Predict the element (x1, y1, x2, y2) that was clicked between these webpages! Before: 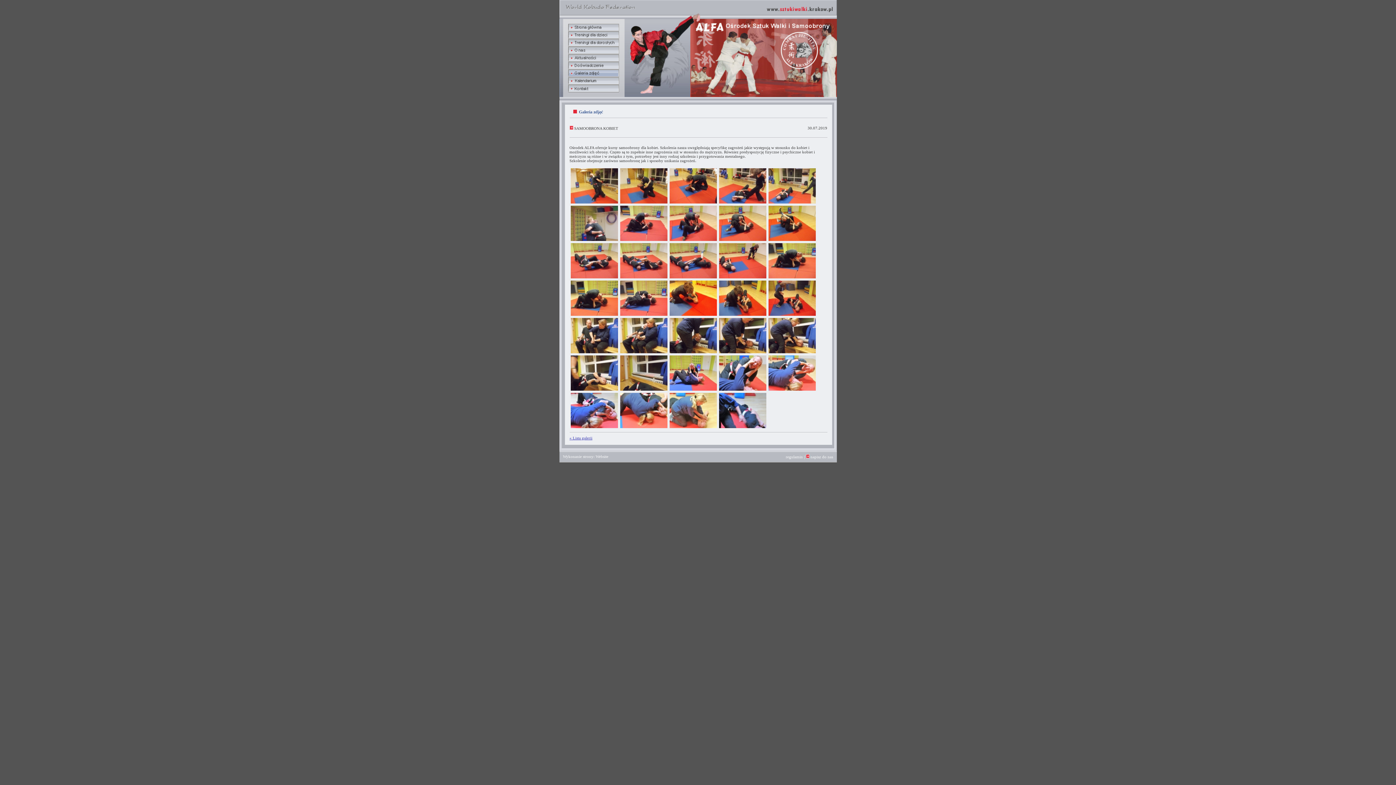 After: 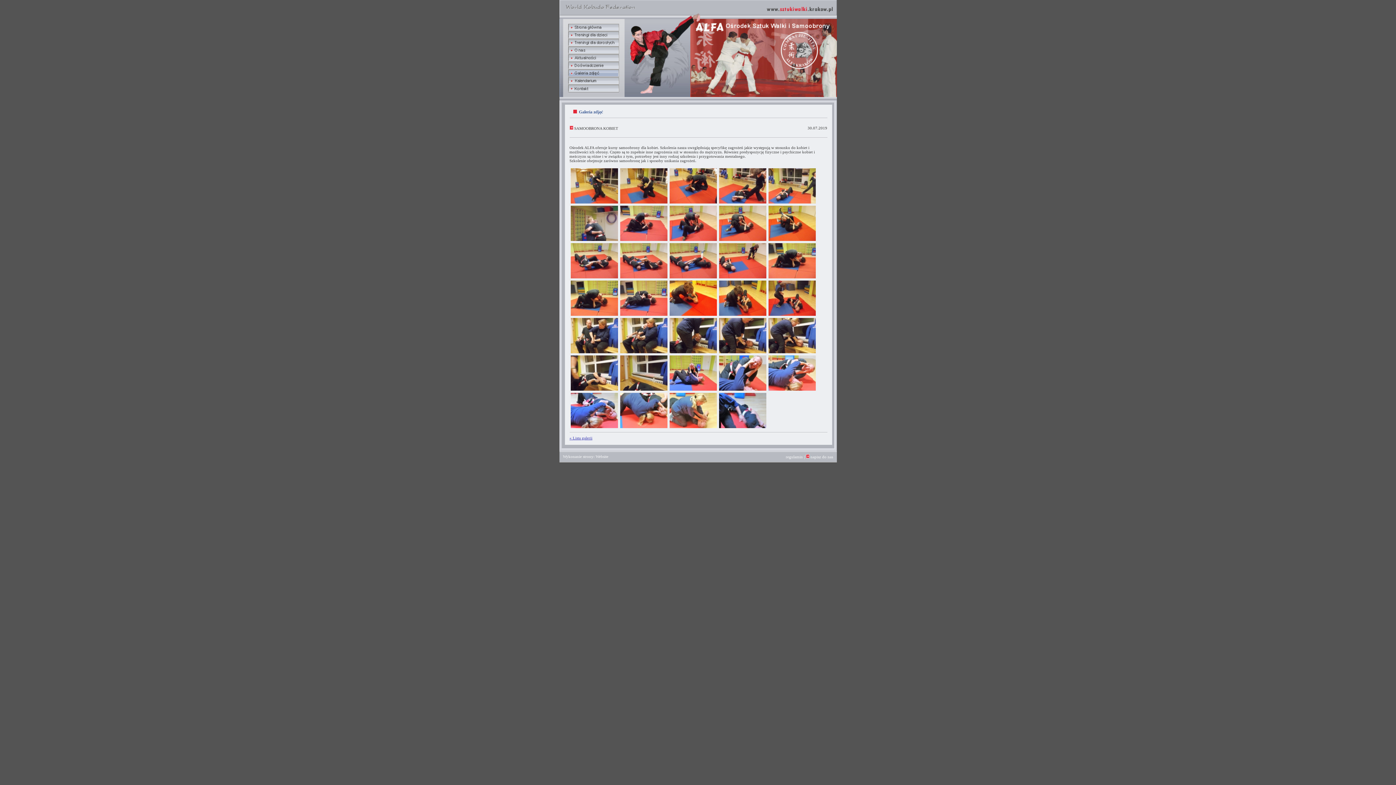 Action: bbox: (668, 313, 718, 317)